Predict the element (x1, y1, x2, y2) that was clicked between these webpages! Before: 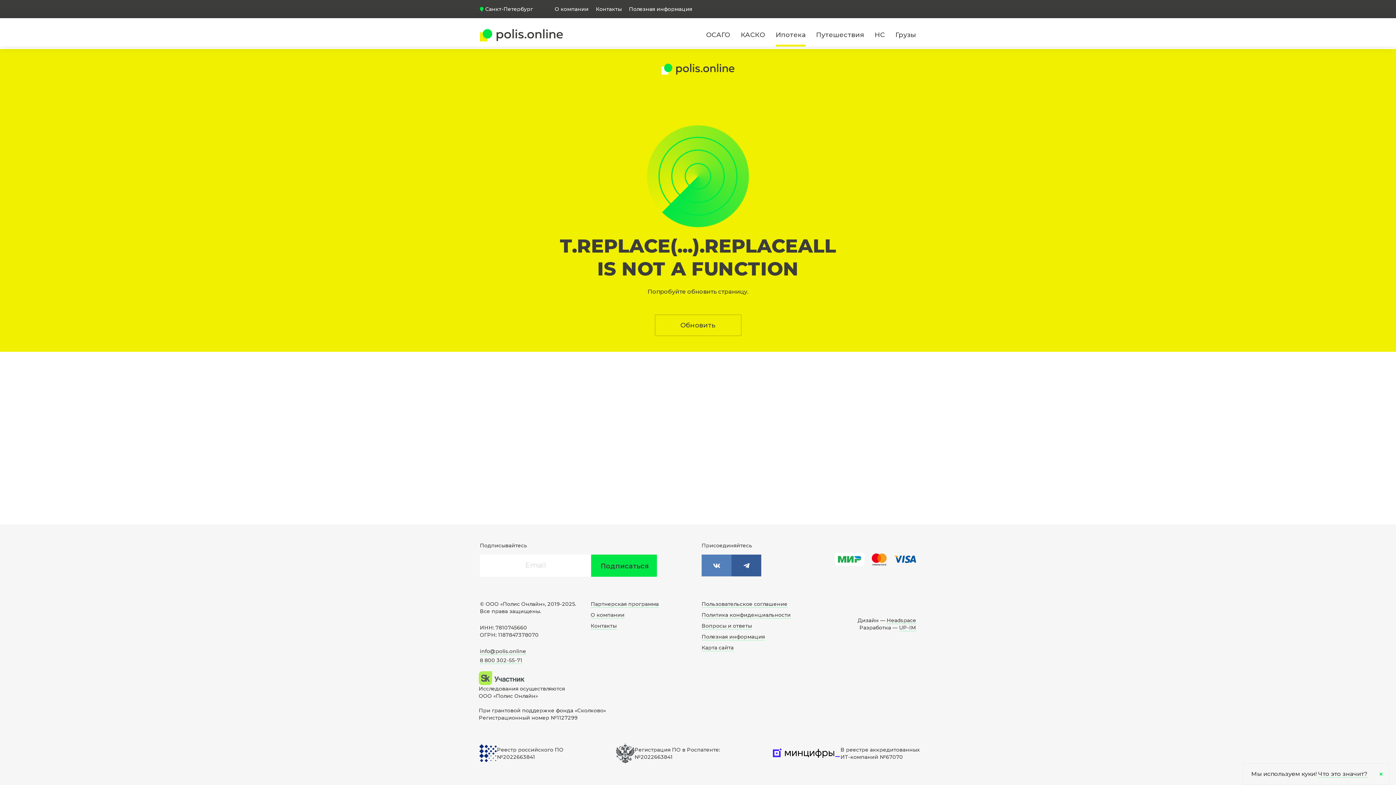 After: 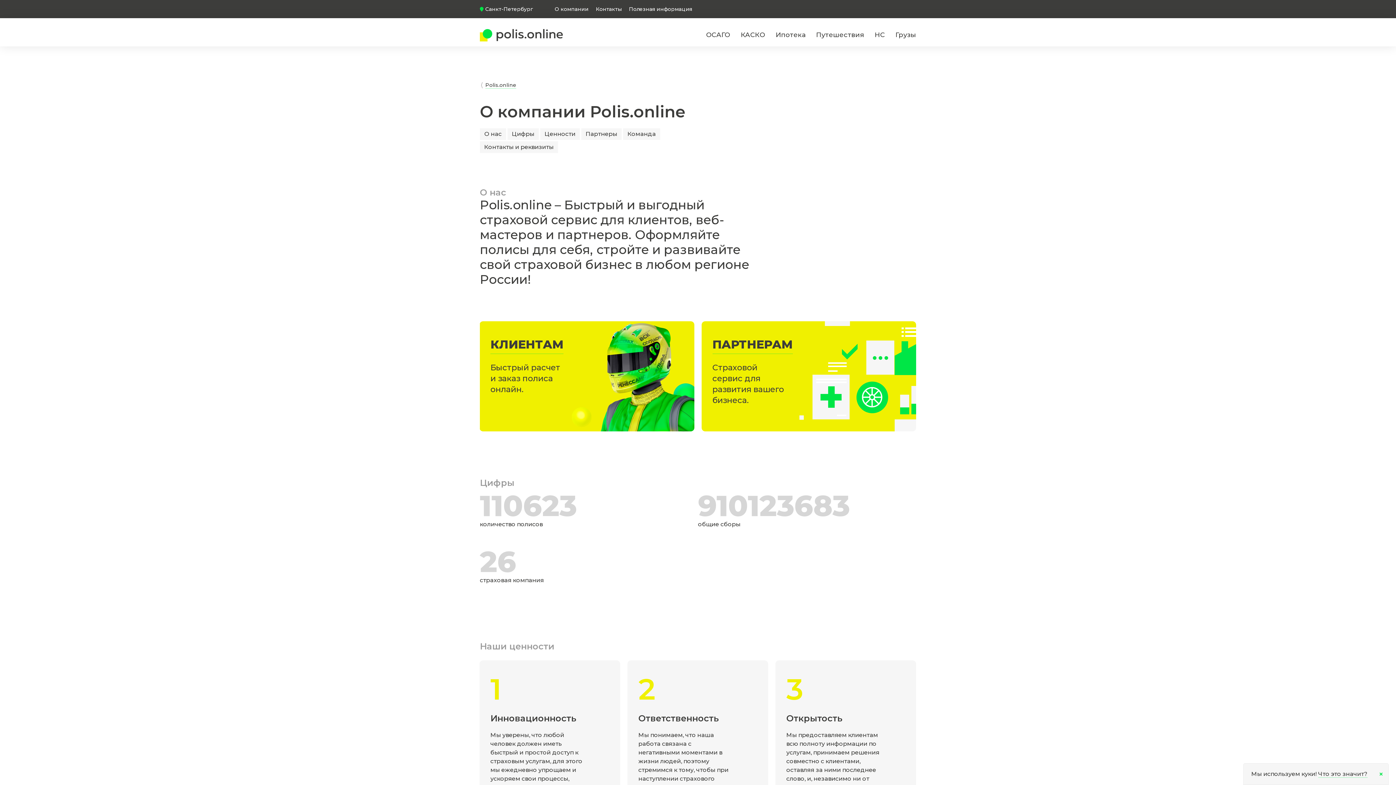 Action: bbox: (590, 622, 616, 629) label: Контакты